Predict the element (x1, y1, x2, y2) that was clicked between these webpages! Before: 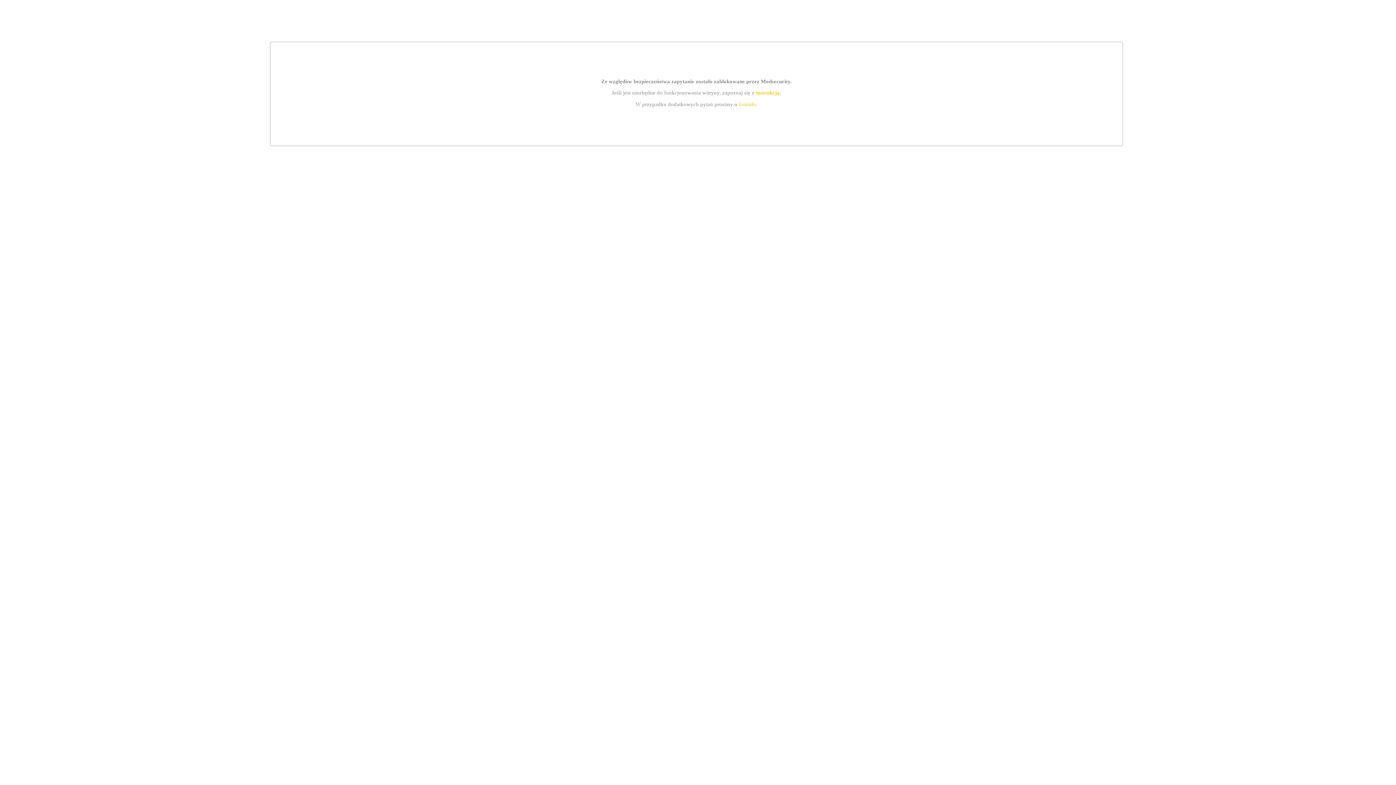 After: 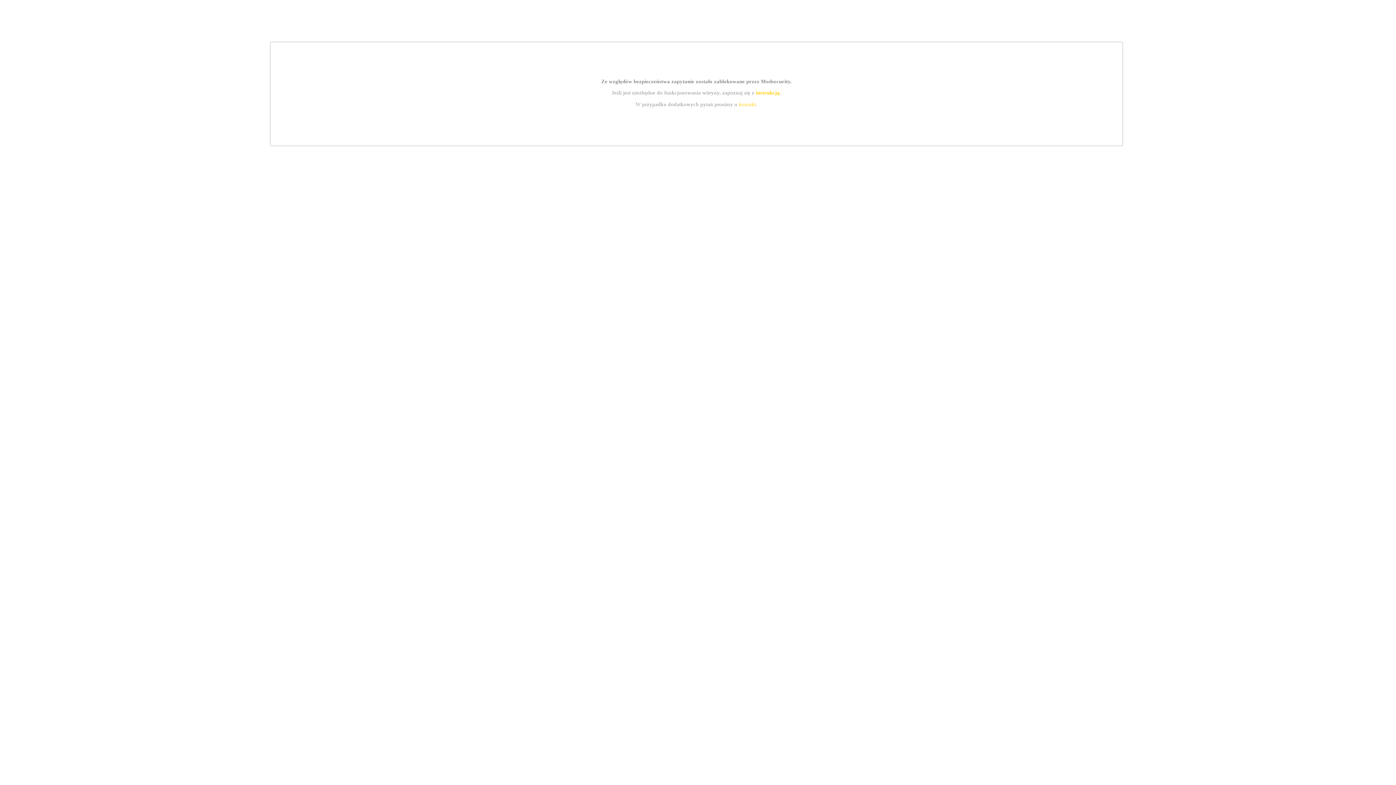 Action: label: kontakt bbox: (739, 101, 756, 107)